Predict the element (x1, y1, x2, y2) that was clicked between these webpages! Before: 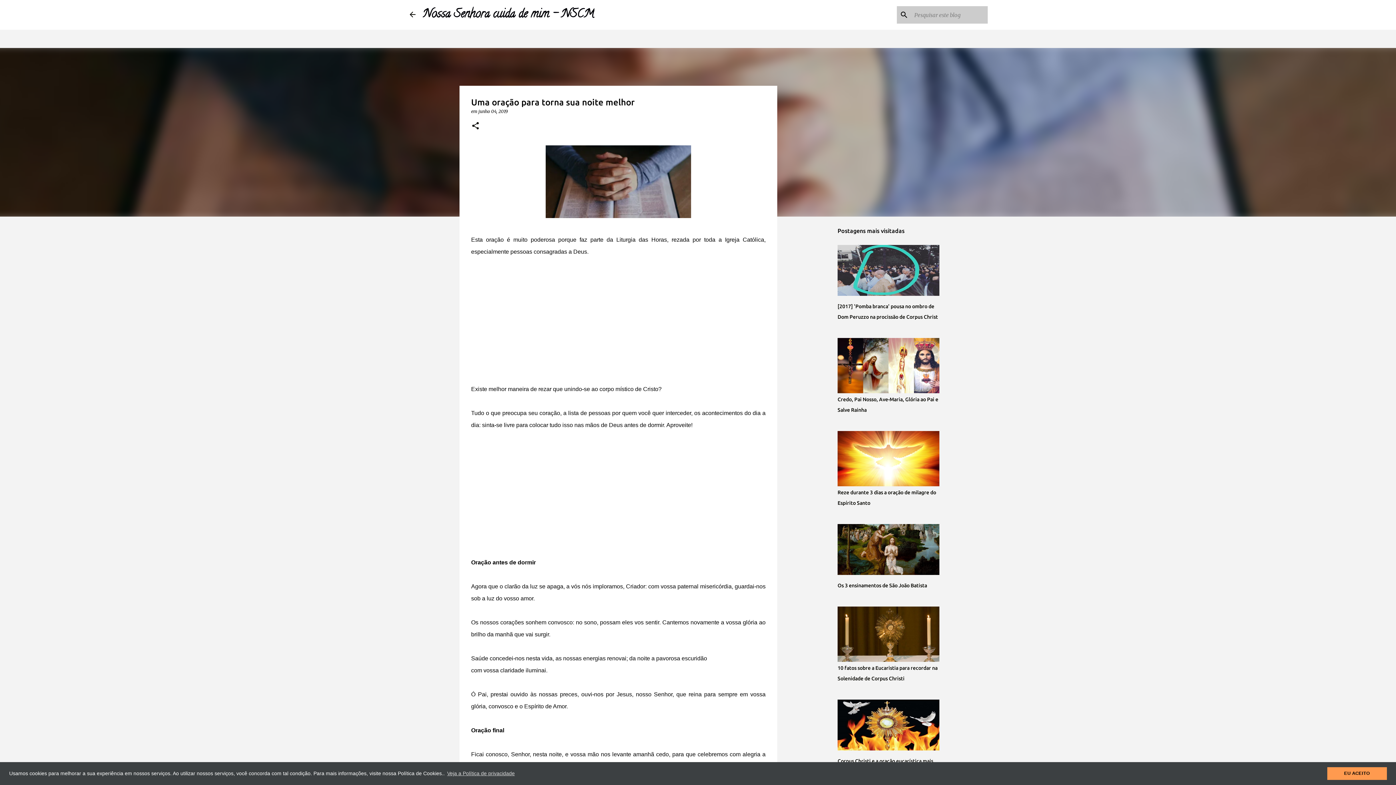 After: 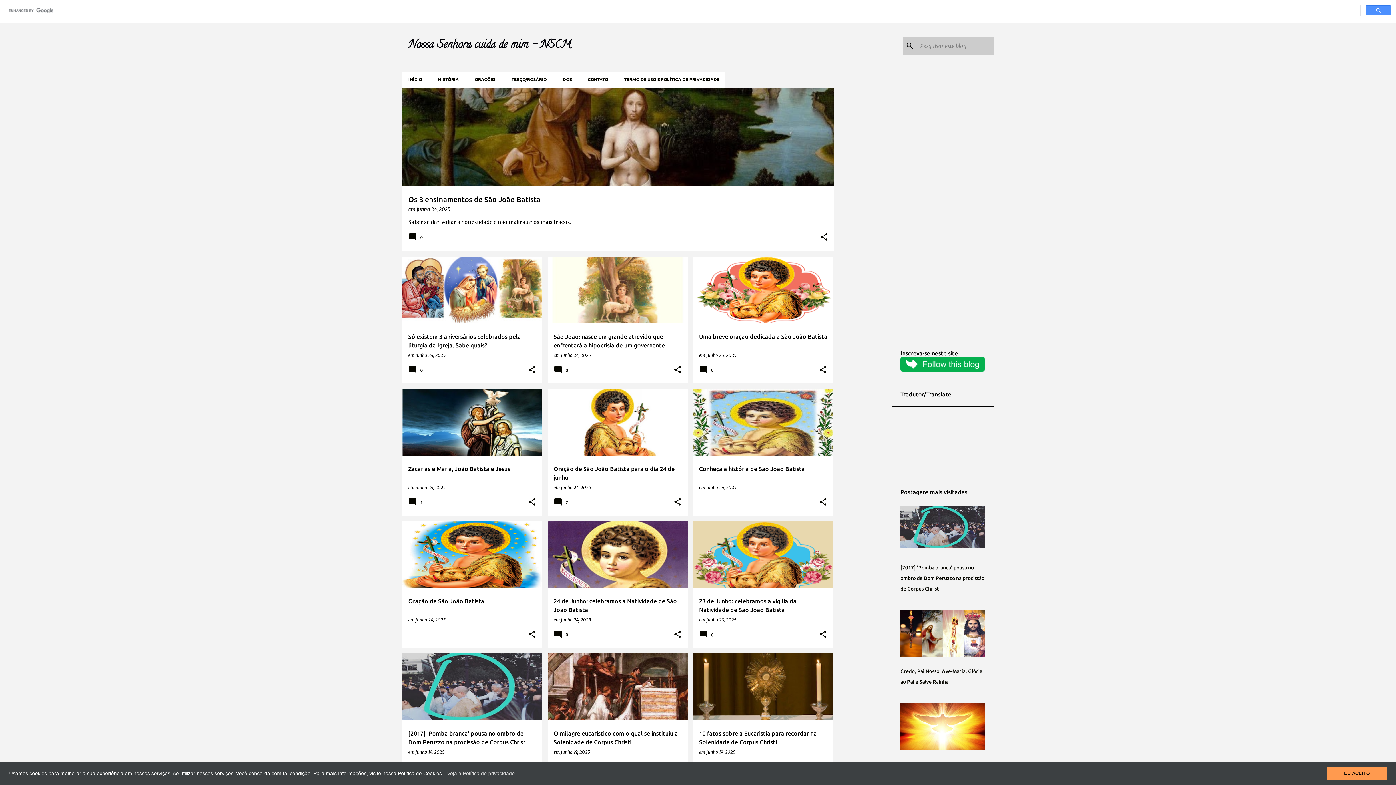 Action: bbox: (408, 10, 417, 19)